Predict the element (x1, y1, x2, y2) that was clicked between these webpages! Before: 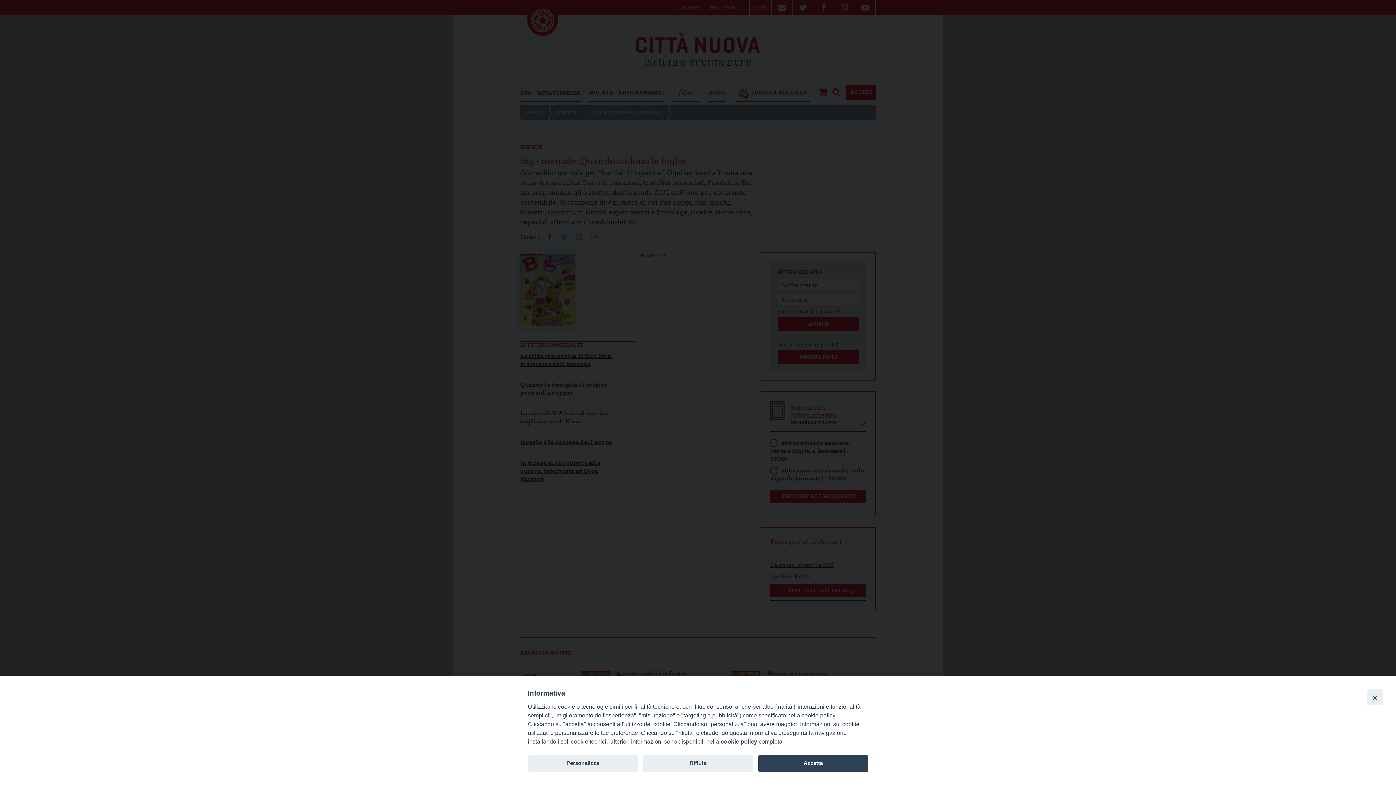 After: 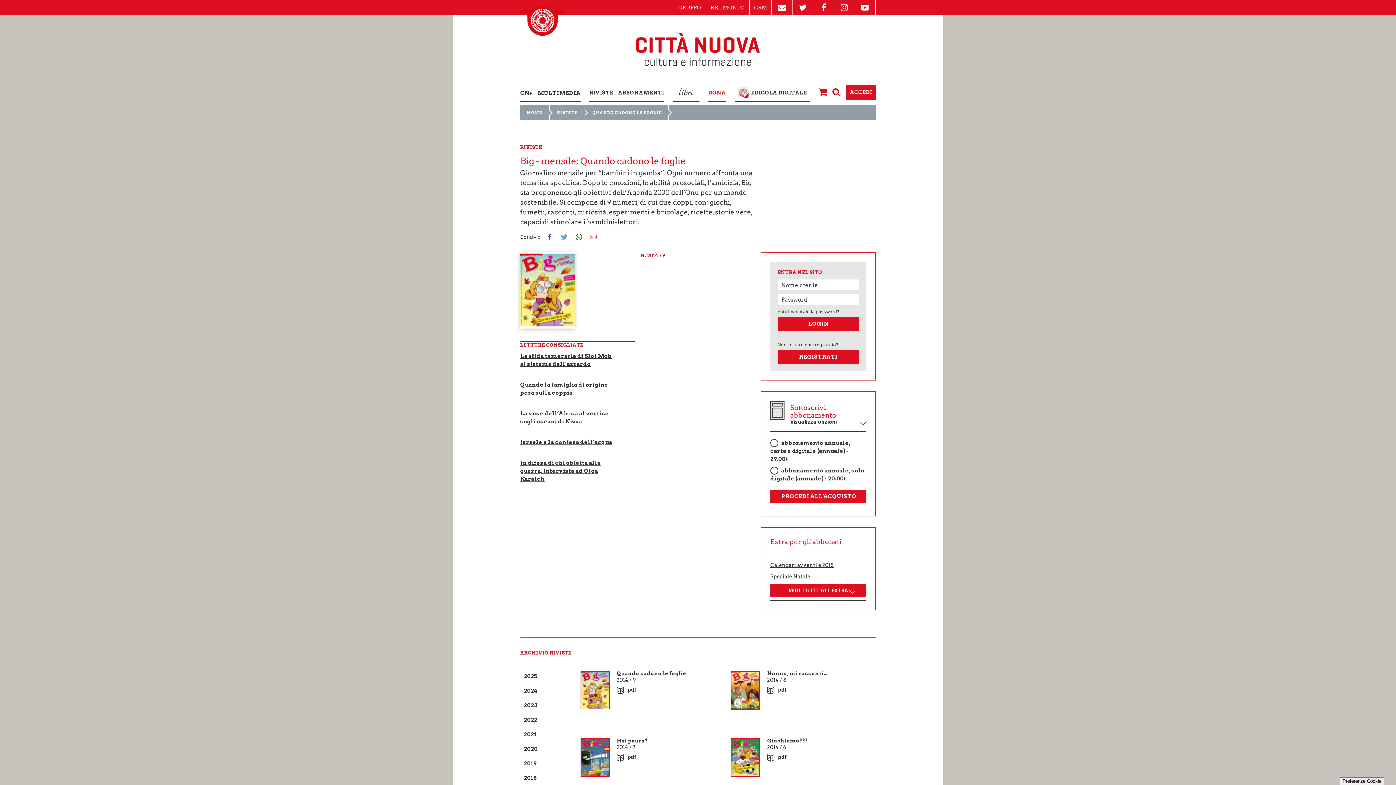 Action: label: Accetta bbox: (758, 755, 868, 772)